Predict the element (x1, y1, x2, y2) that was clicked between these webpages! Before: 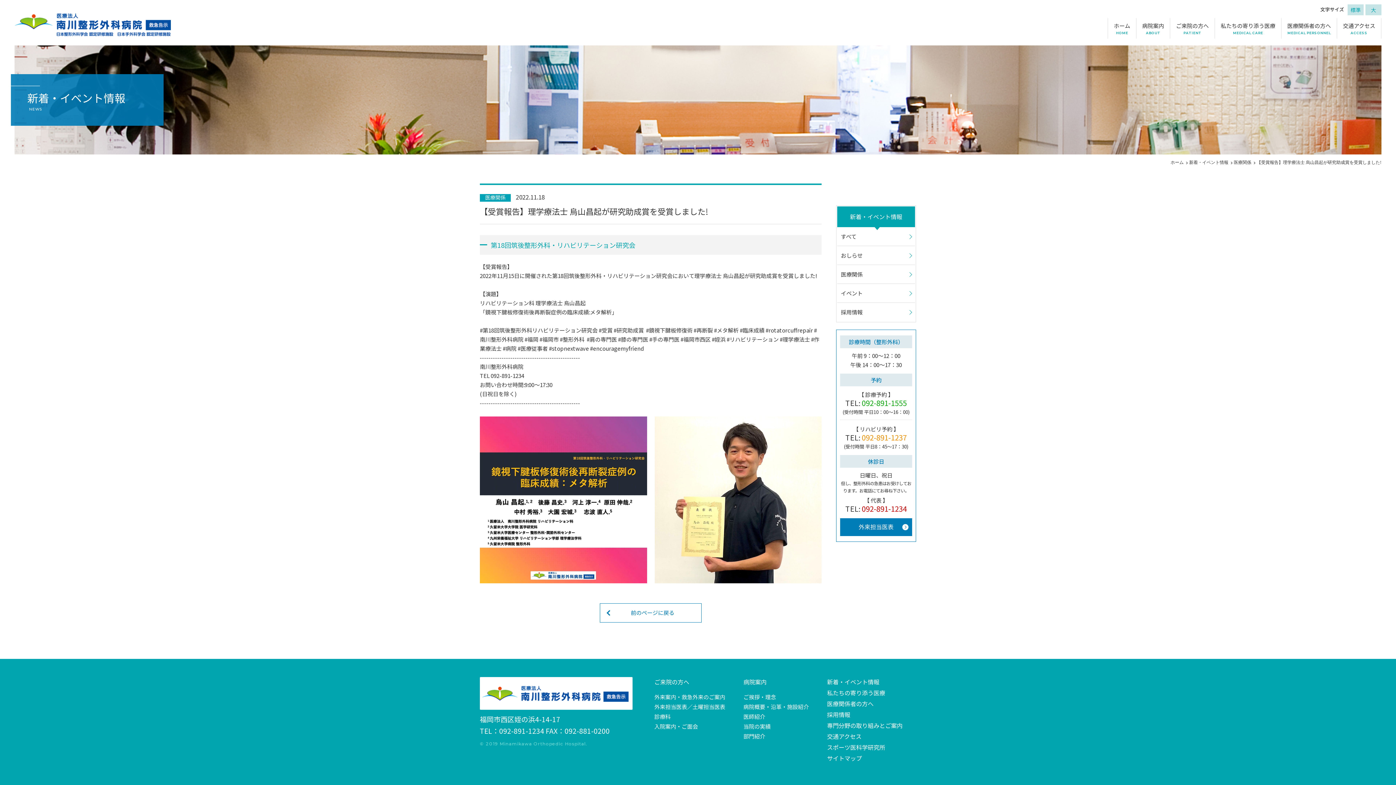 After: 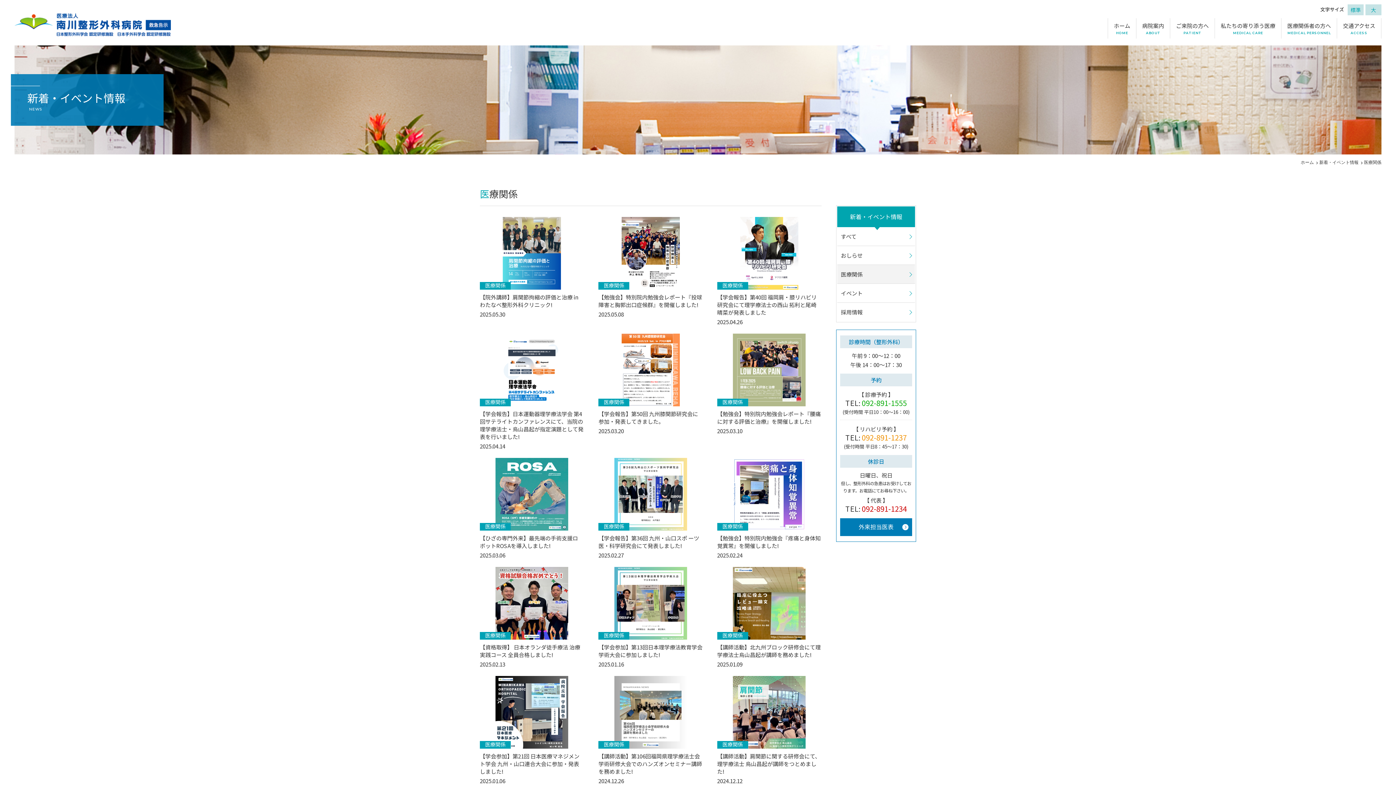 Action: bbox: (1234, 160, 1251, 165) label: 医療関係